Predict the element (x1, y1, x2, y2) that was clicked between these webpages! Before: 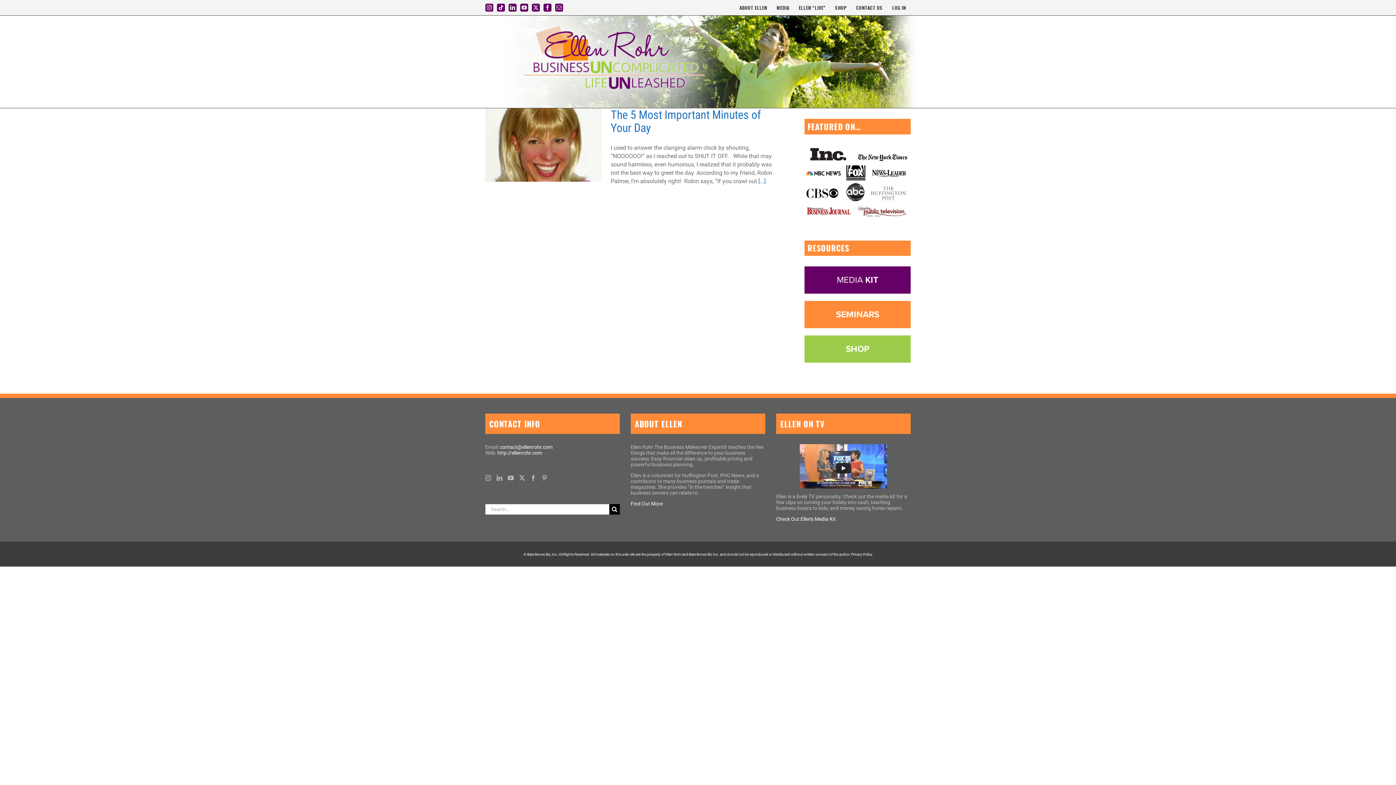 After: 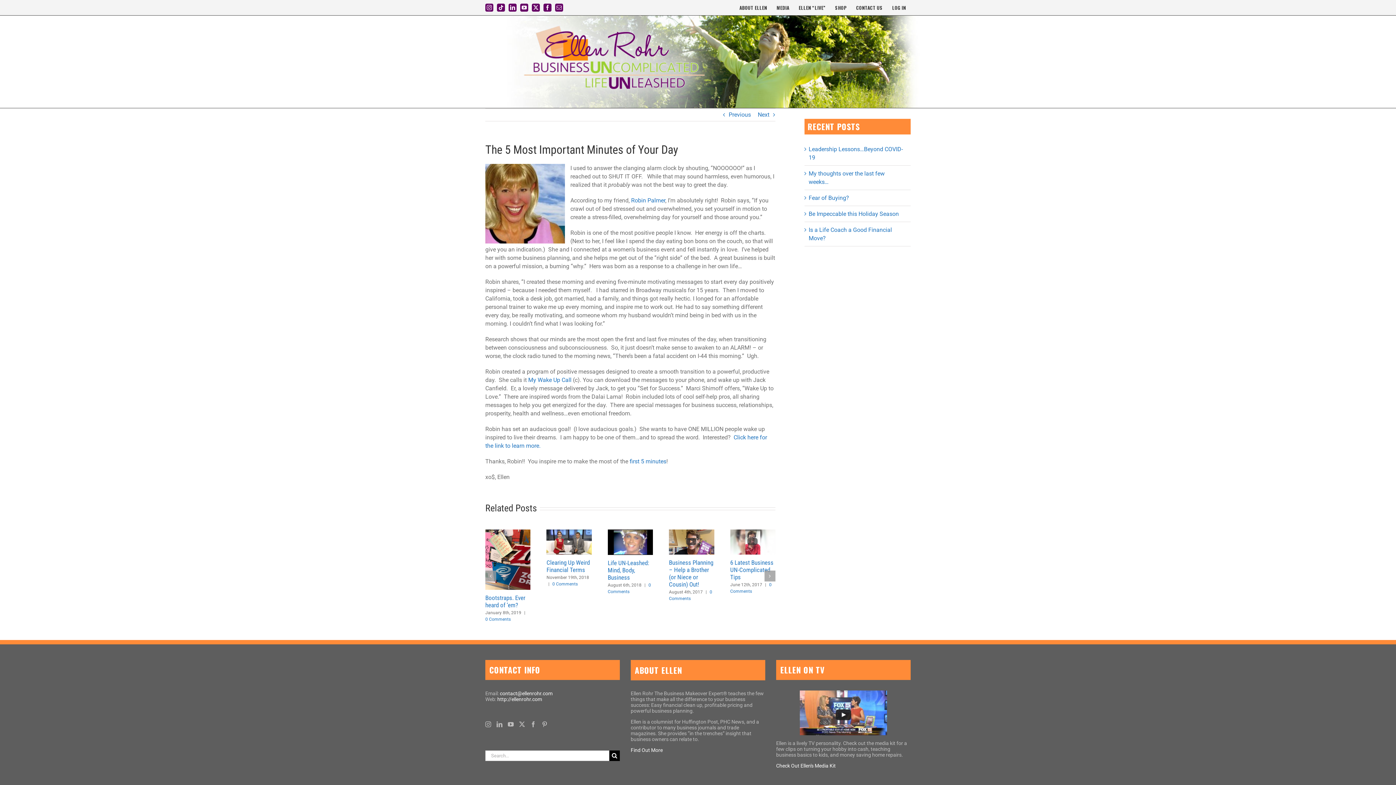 Action: label: The 5 Most Important Minutes of Your Day bbox: (528, 138, 541, 151)